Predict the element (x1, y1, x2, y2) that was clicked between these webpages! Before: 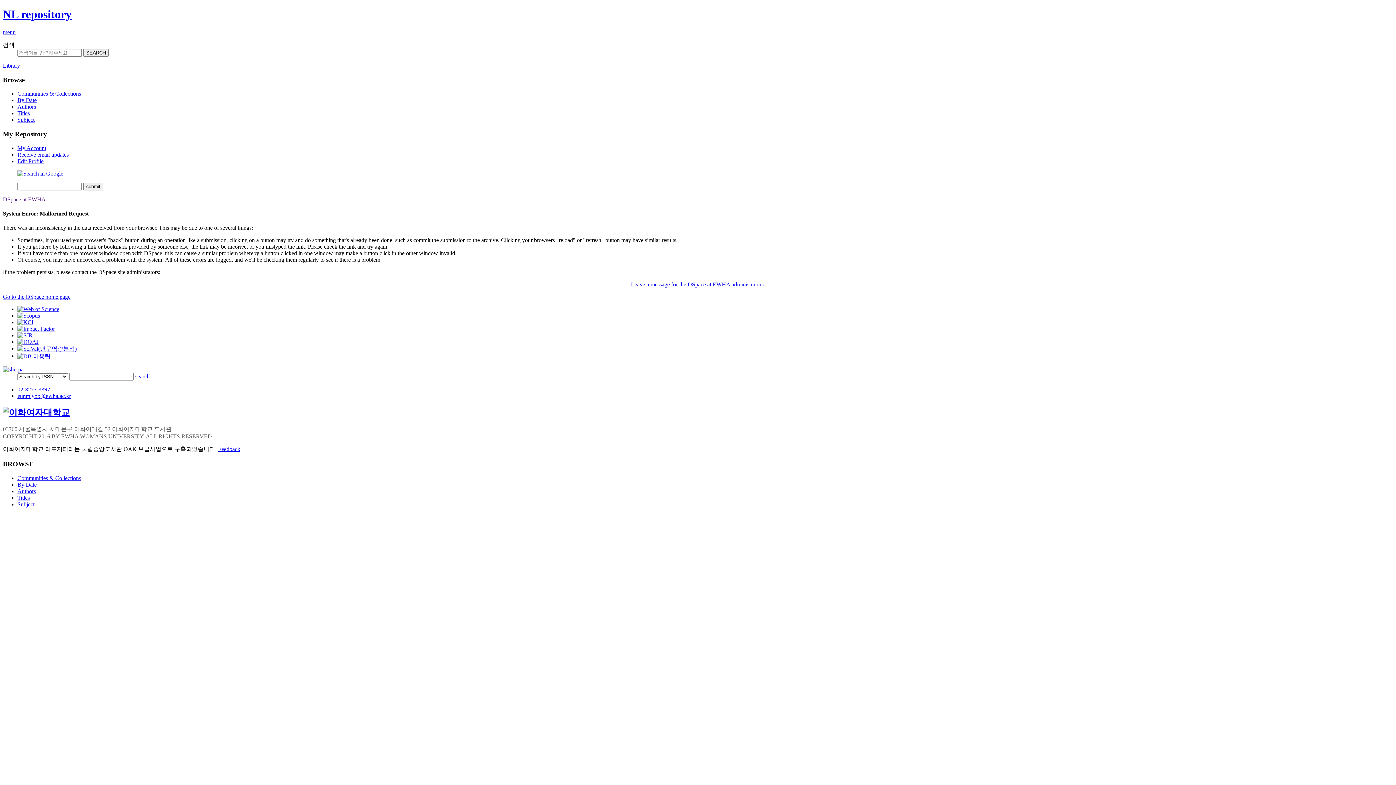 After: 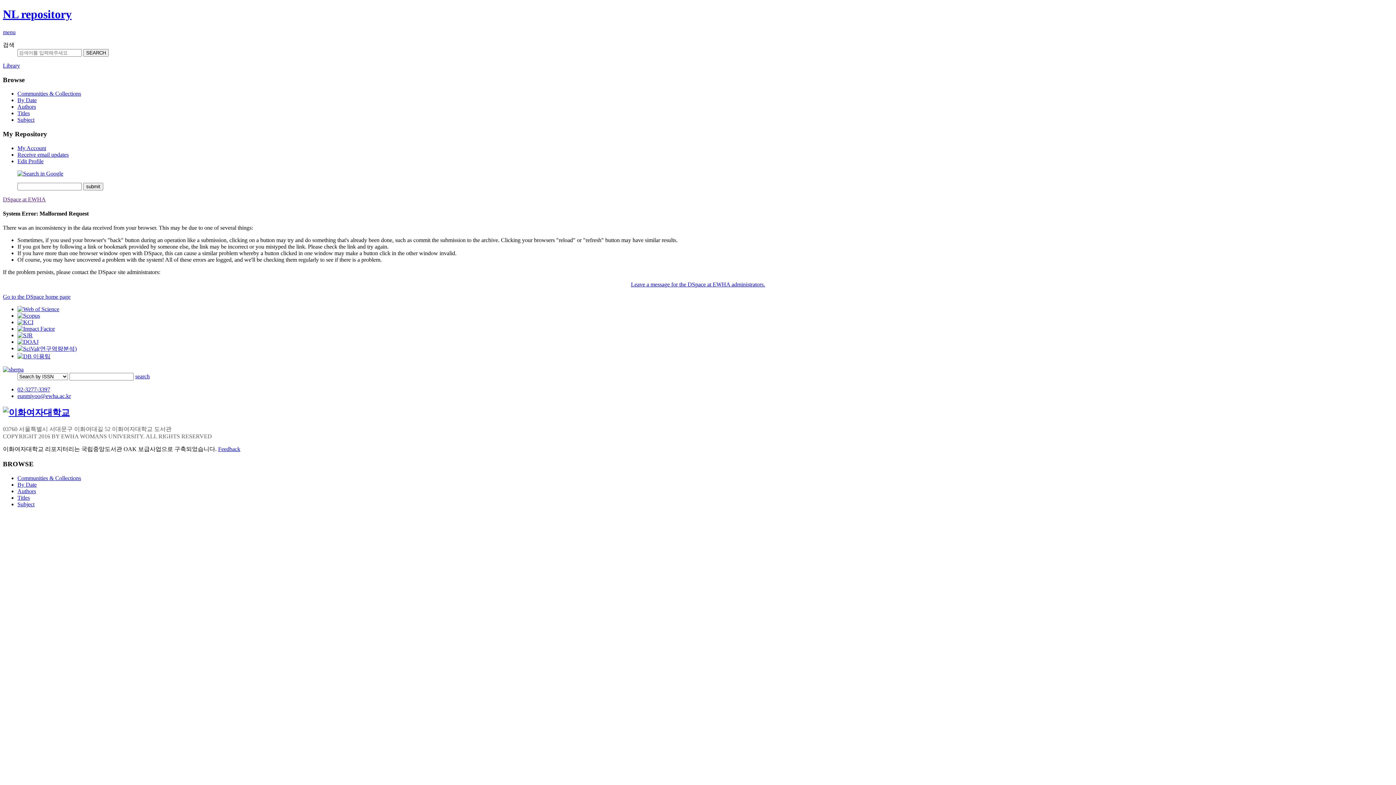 Action: bbox: (17, 501, 34, 507) label: Subject